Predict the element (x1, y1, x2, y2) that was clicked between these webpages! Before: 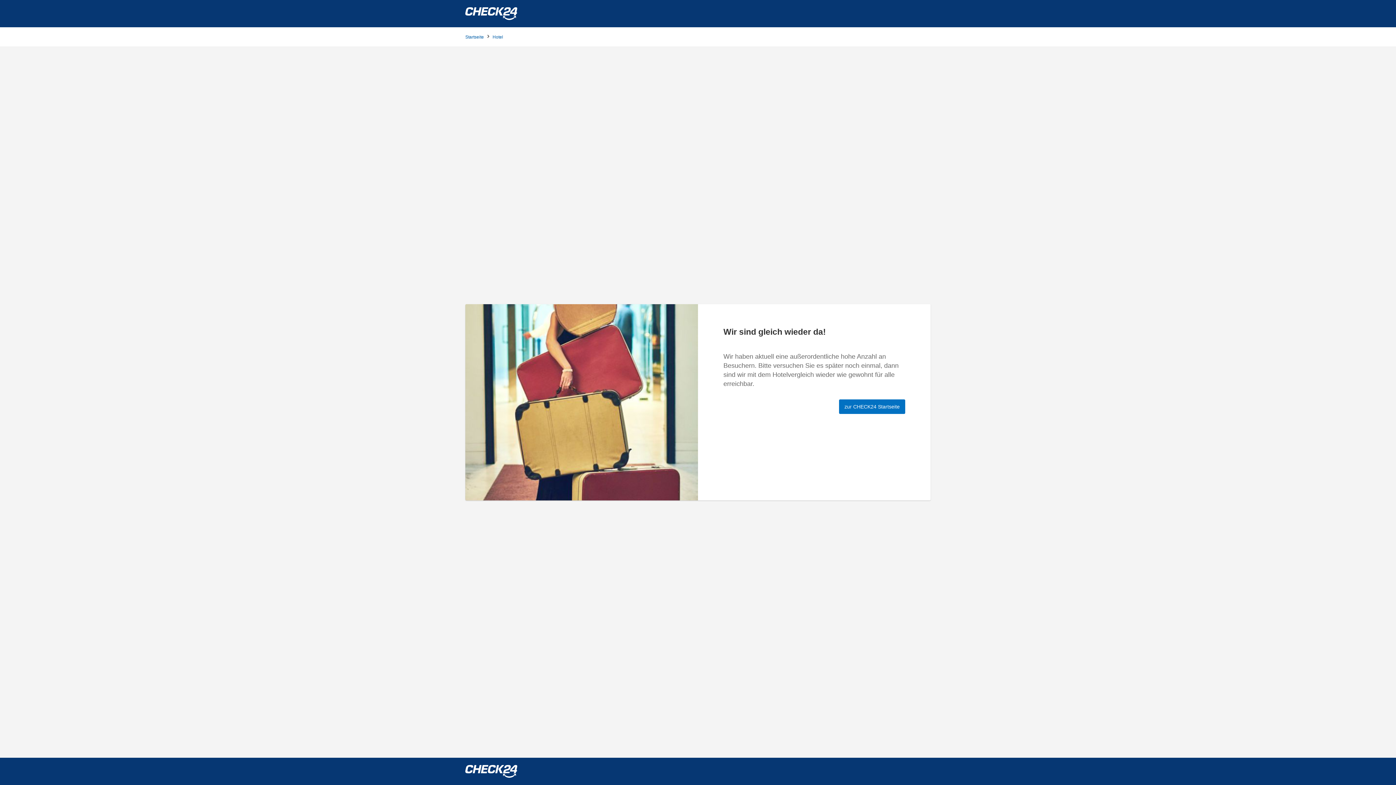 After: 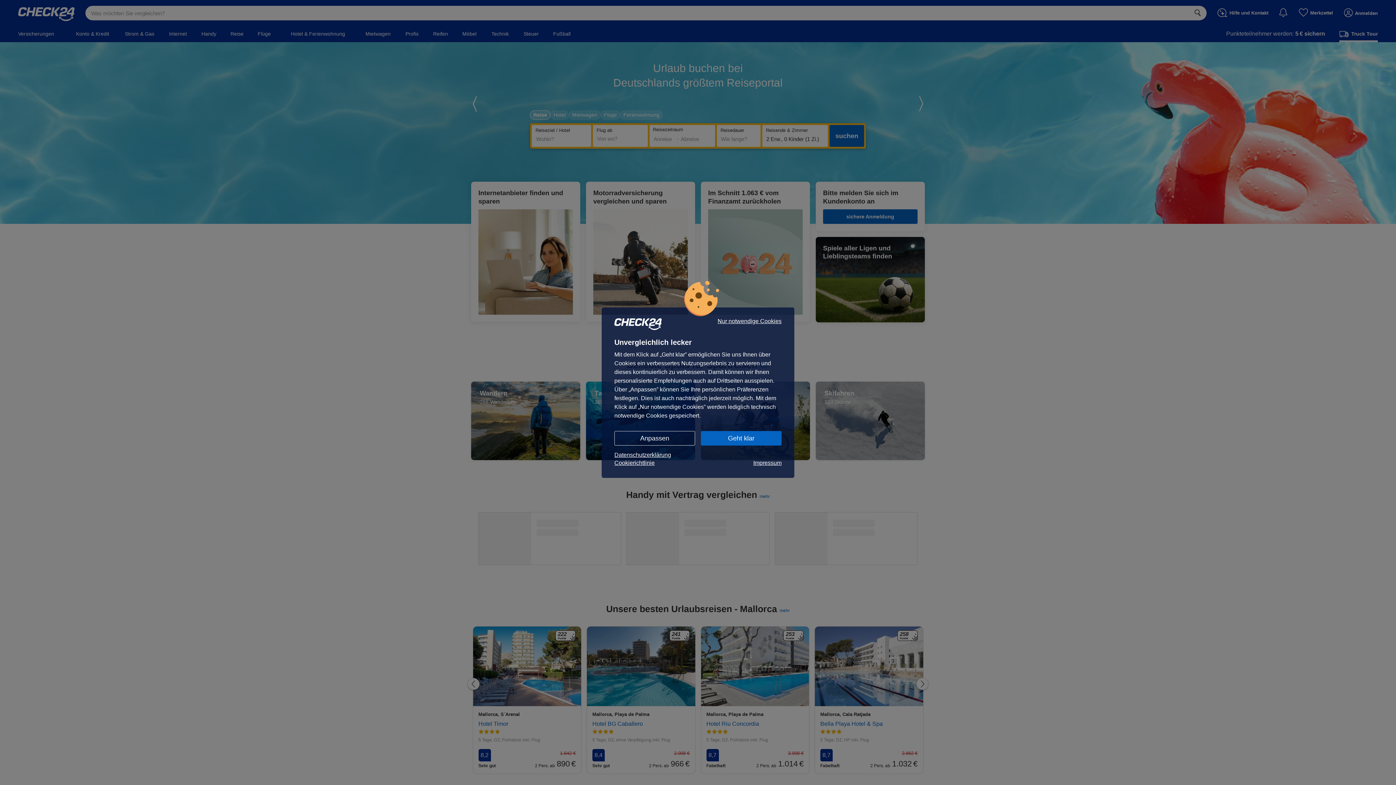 Action: bbox: (839, 399, 905, 414) label: zur CHECK24 Startseite